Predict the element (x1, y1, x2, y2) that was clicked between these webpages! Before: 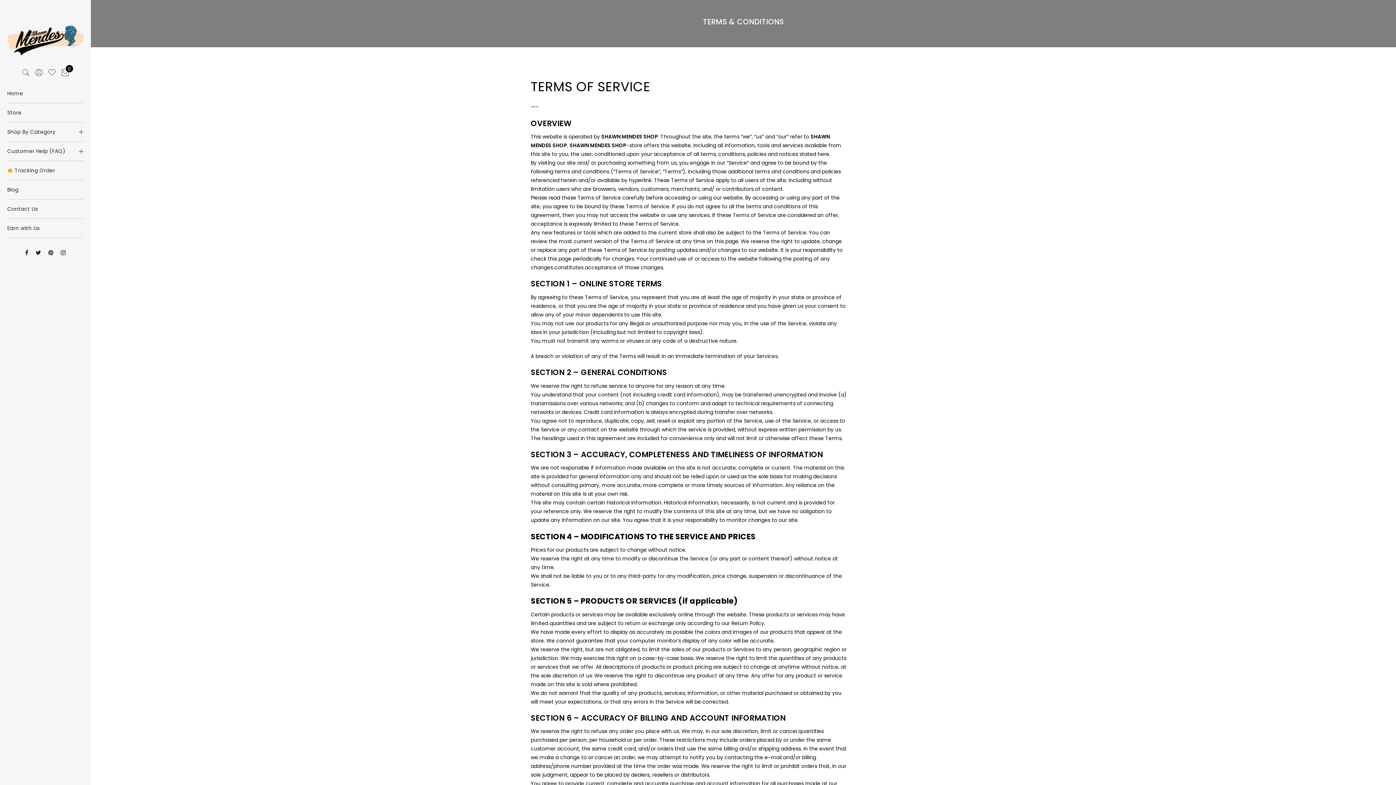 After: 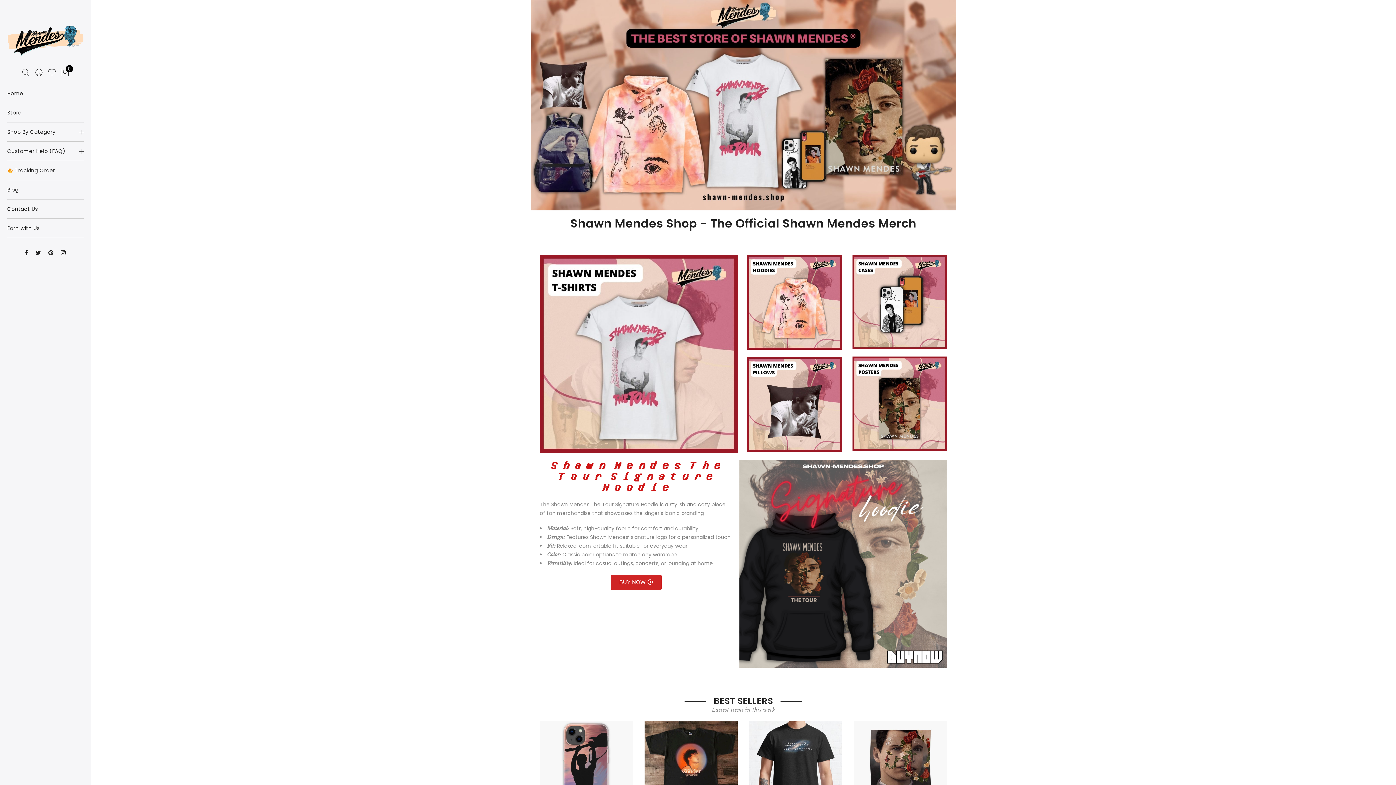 Action: bbox: (0, 21, 90, 57)